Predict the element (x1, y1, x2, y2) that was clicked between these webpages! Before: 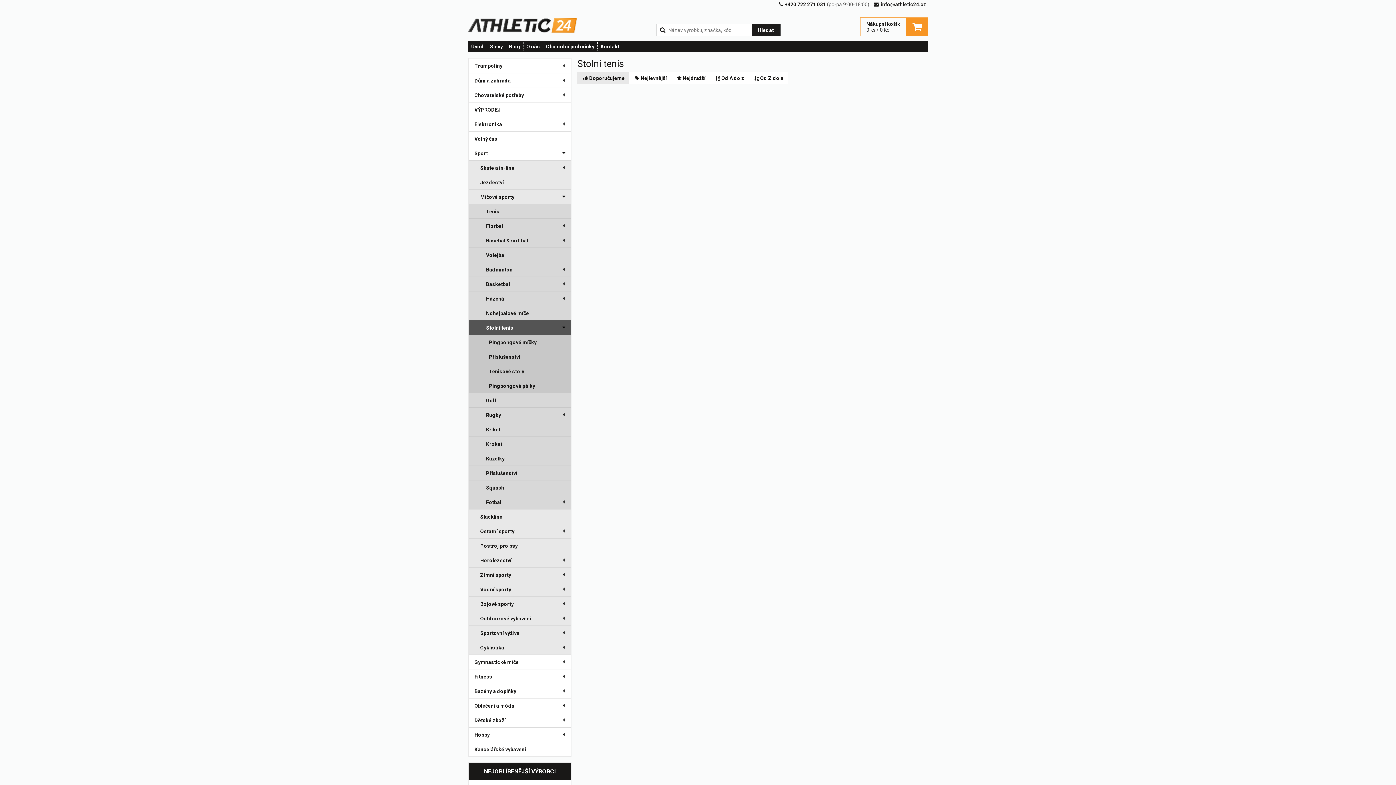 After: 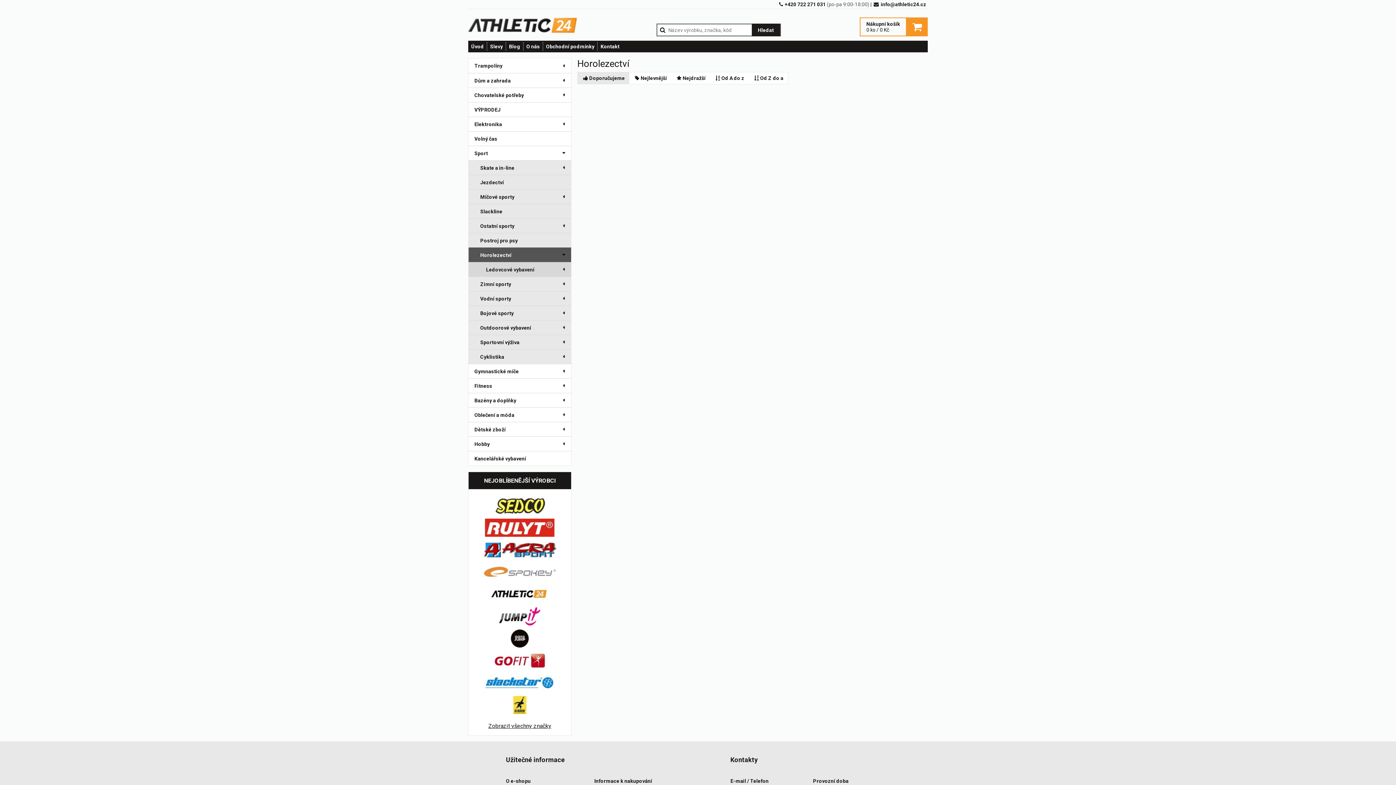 Action: bbox: (468, 553, 571, 567) label: Horolezectví